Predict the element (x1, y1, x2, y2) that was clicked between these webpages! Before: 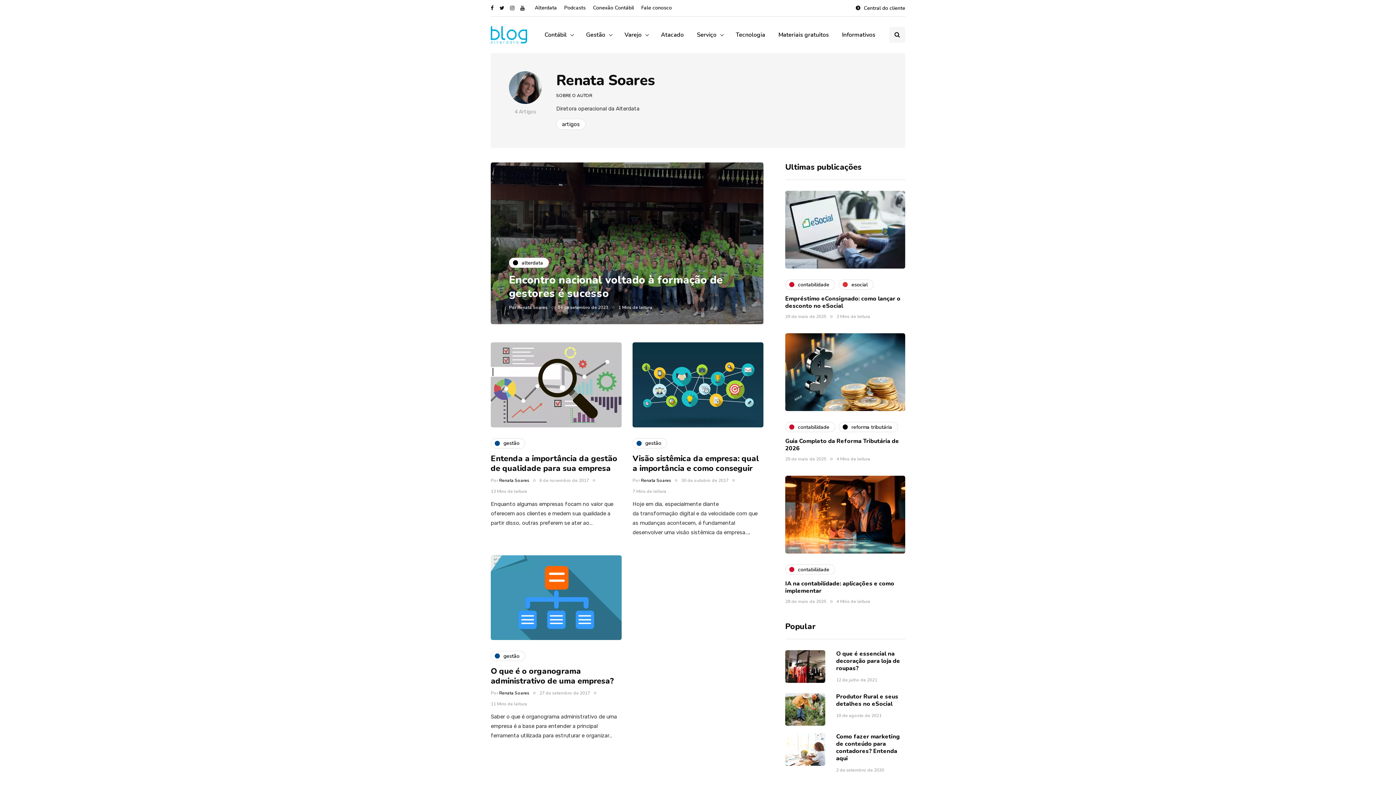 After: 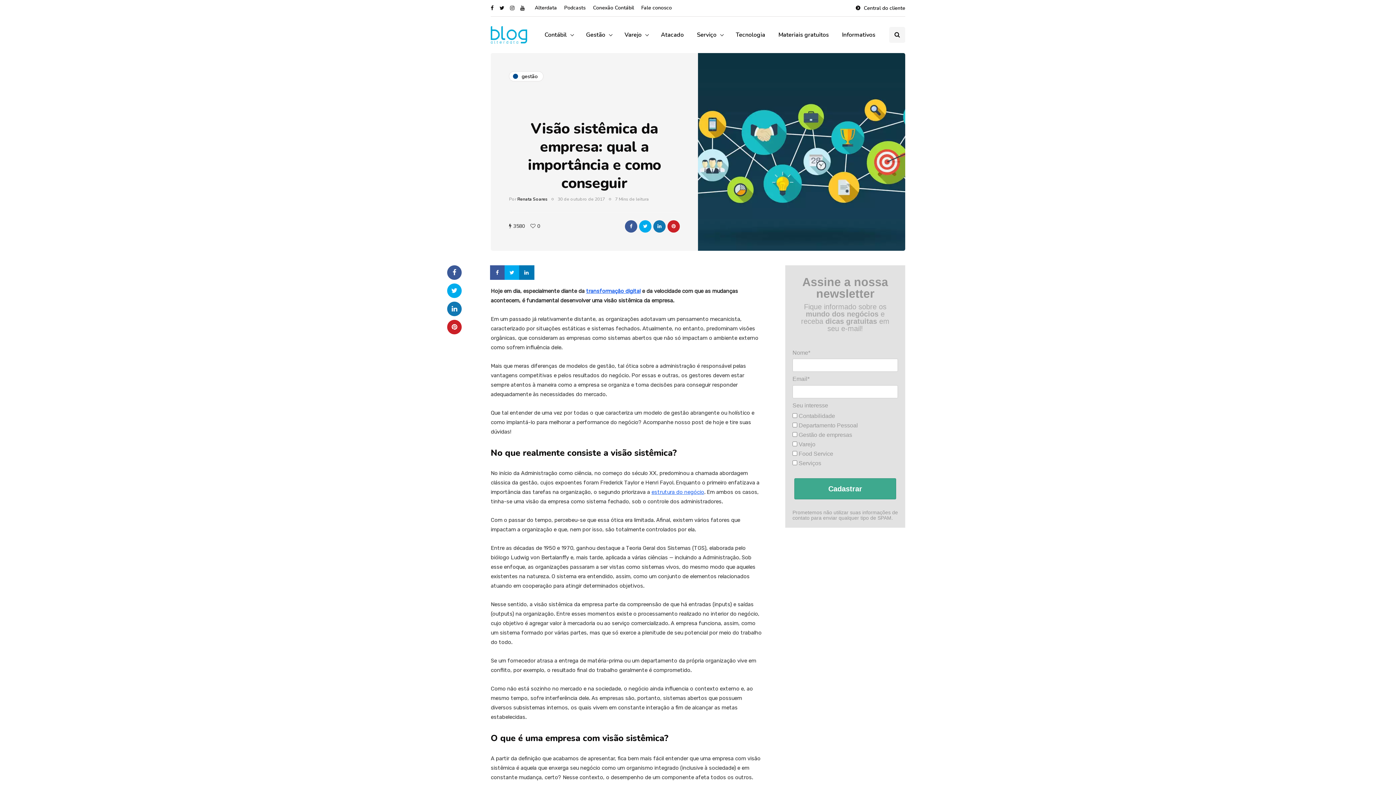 Action: label: Visão sistêmica da empresa: qual a importância e como conseguir bbox: (632, 453, 759, 474)